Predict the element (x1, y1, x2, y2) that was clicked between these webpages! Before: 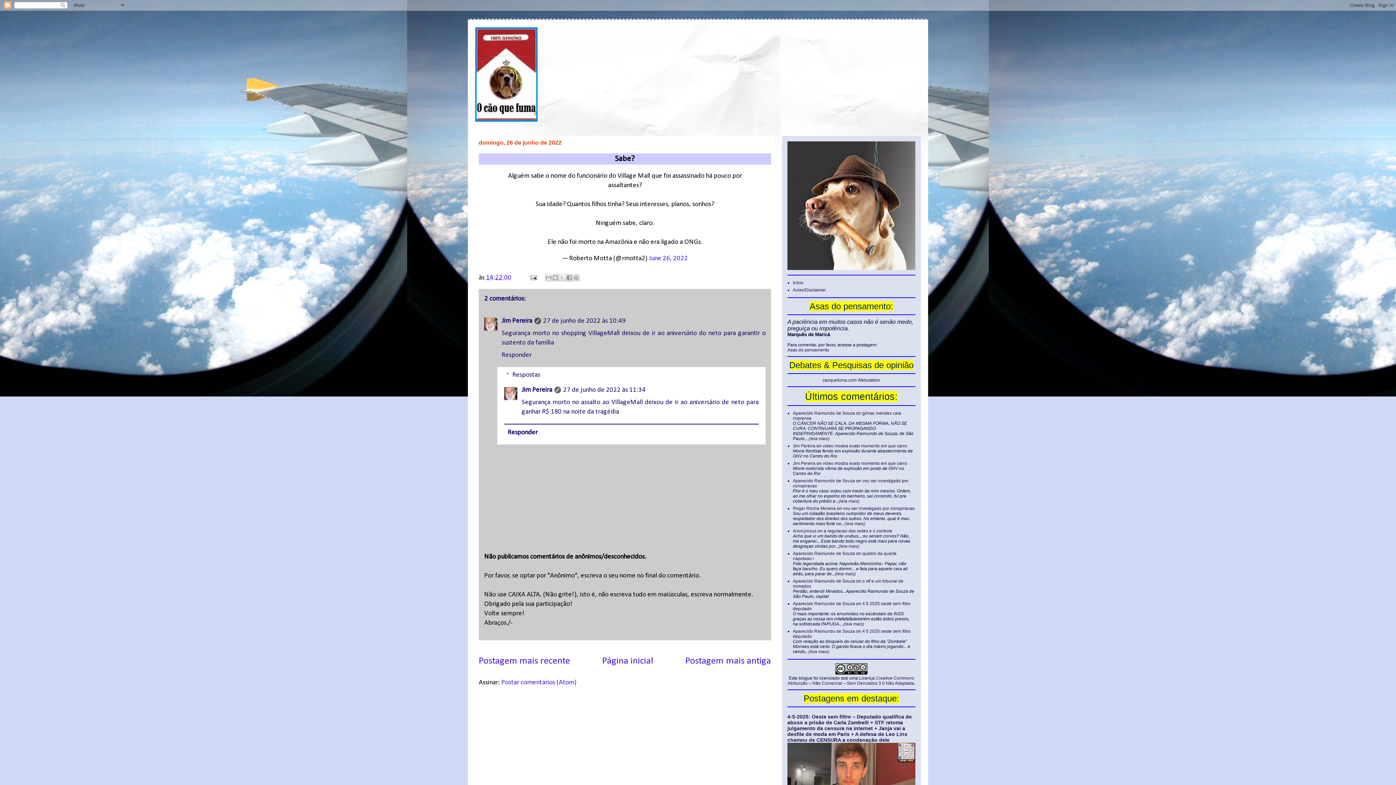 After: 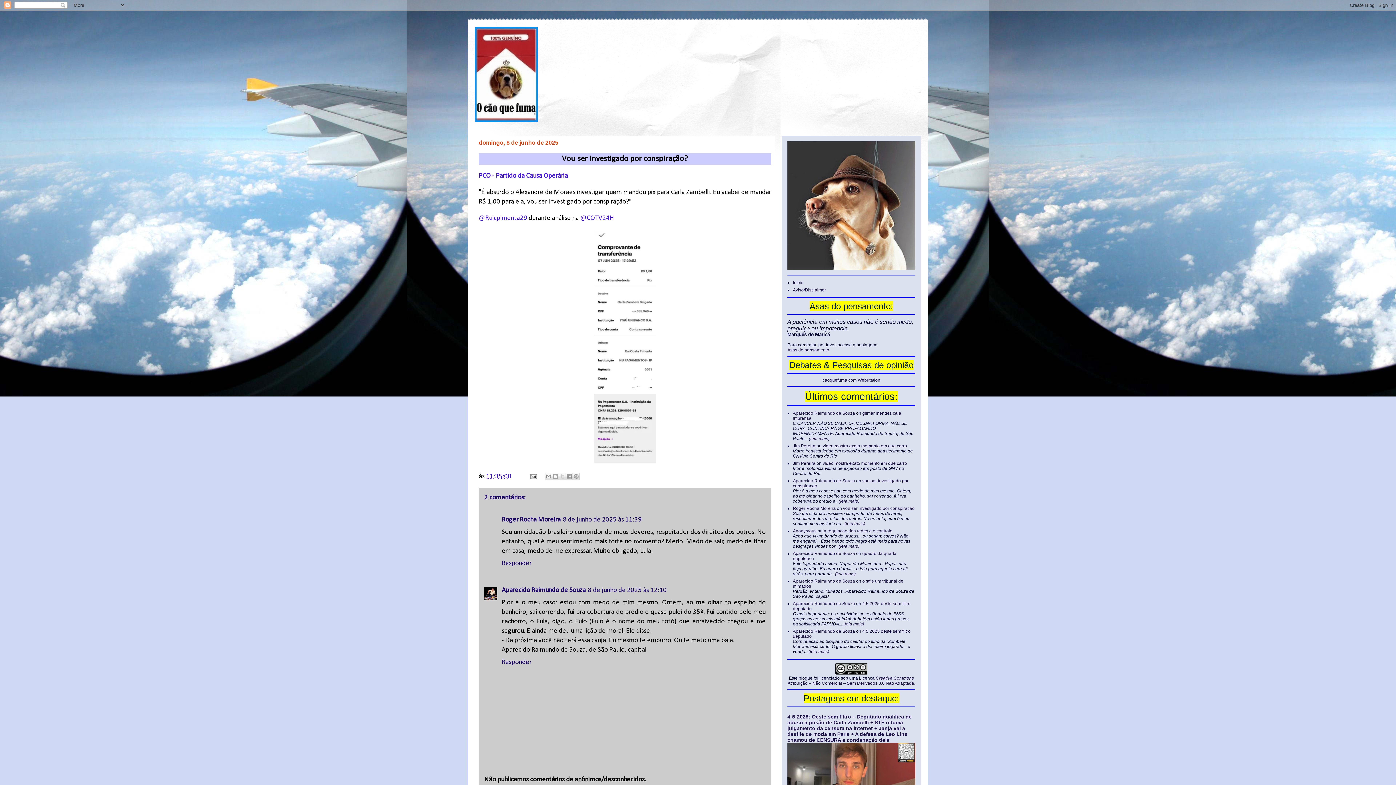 Action: label: Aparecido Raimundo de Souza bbox: (793, 478, 855, 483)